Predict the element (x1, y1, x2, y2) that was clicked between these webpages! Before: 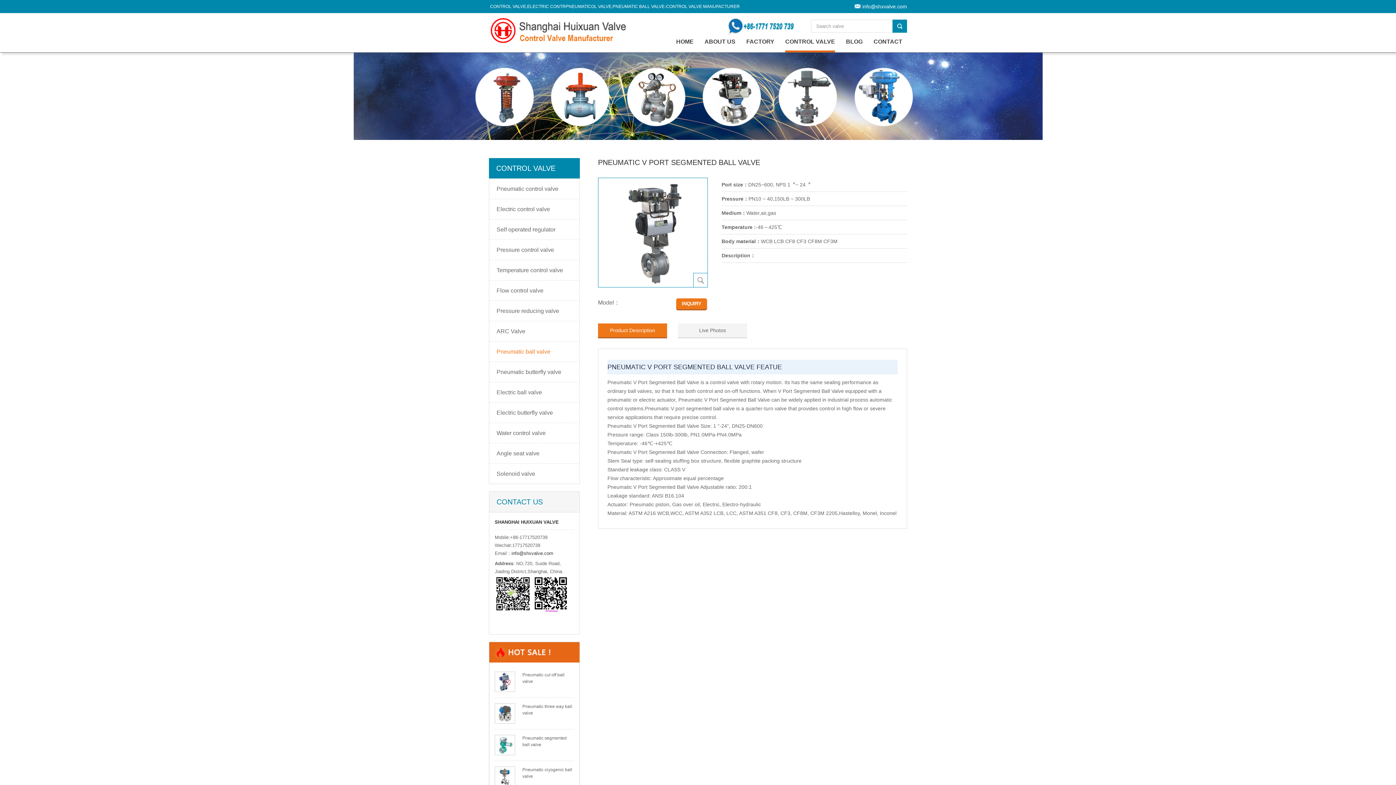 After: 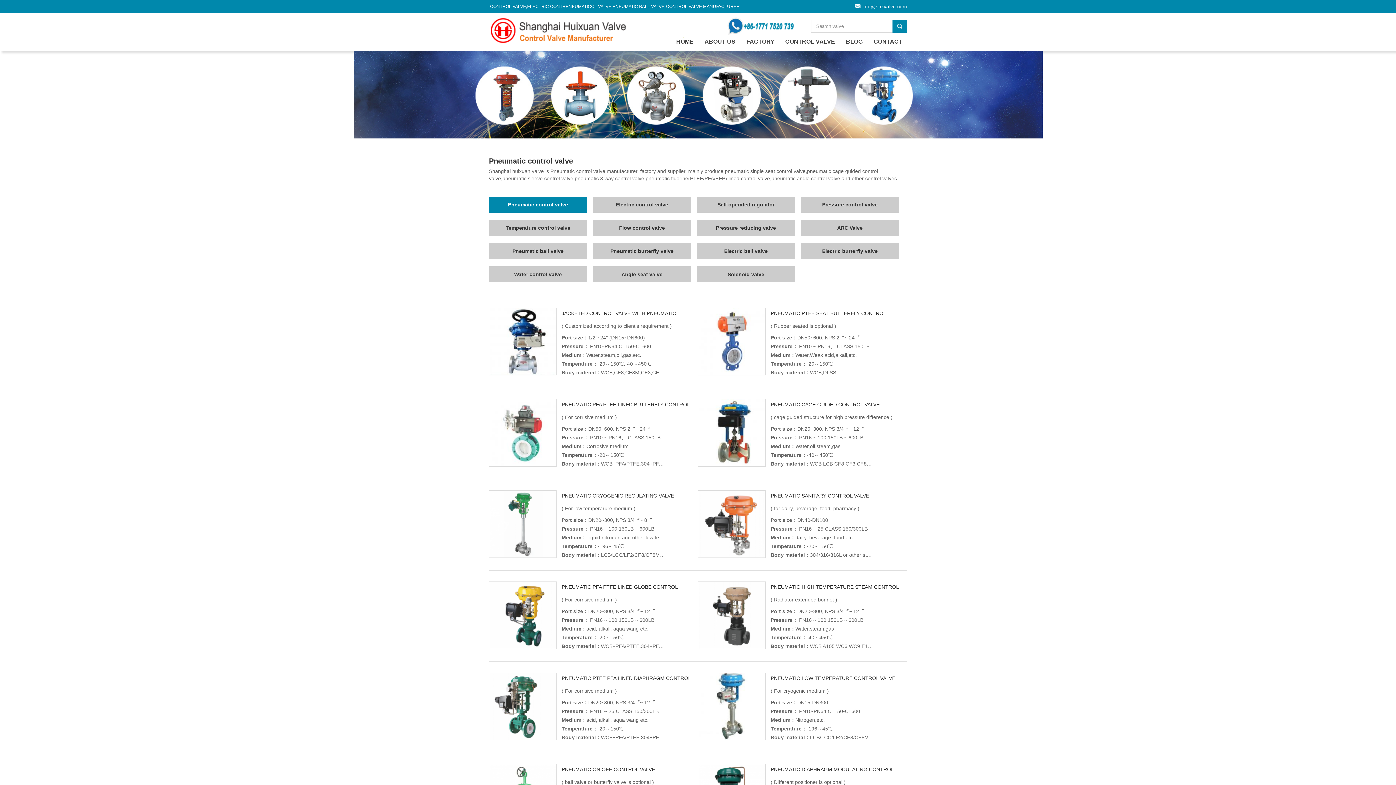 Action: bbox: (489, 178, 576, 198) label: Pneumatic control valve